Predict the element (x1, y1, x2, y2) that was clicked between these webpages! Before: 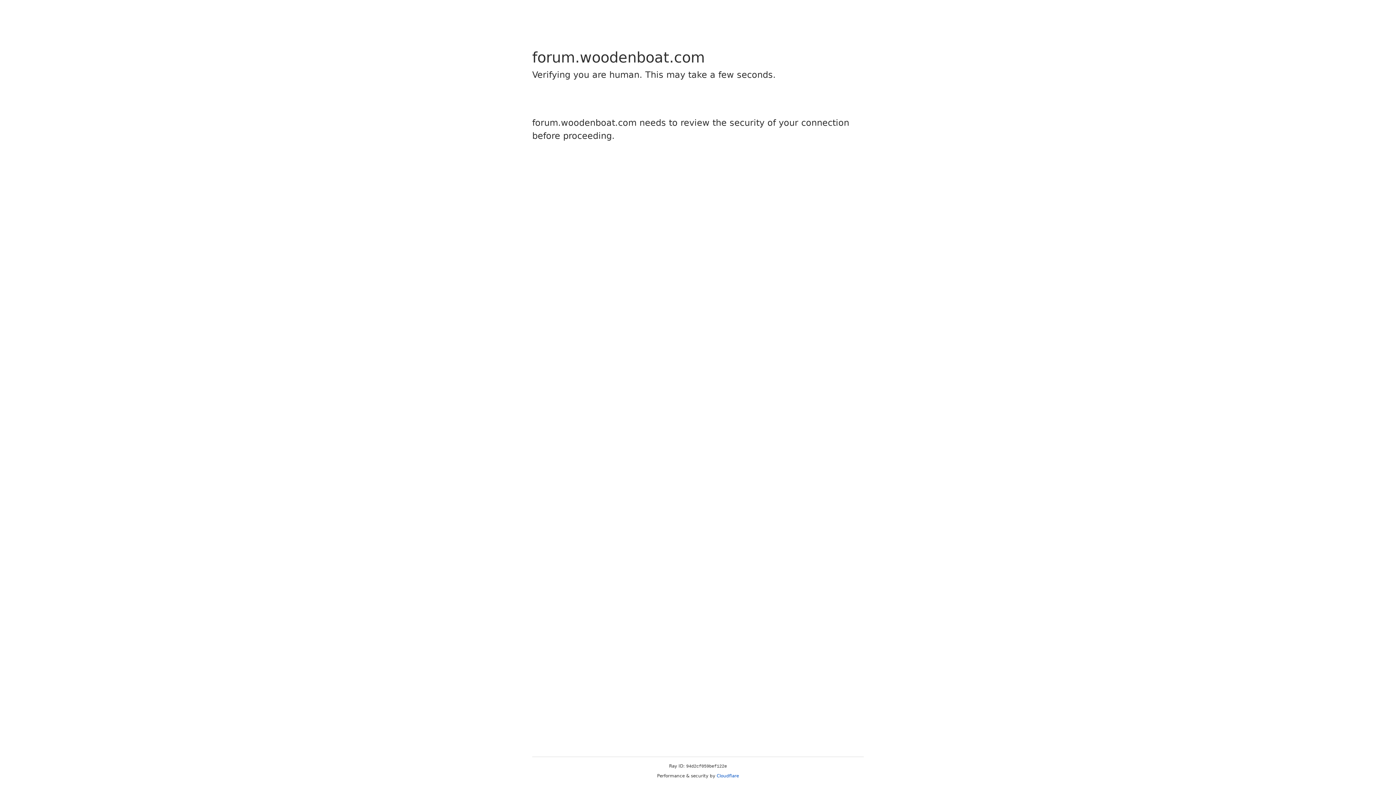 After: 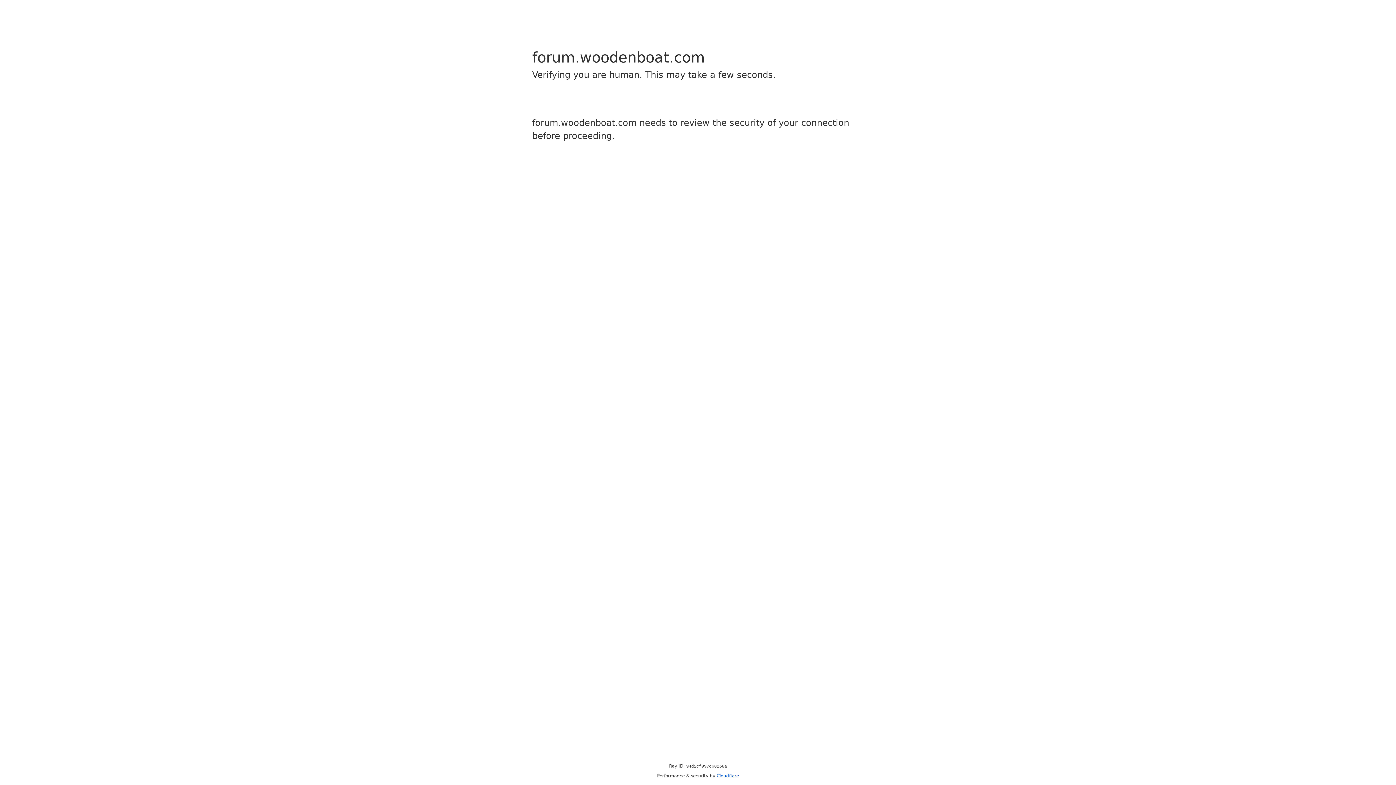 Action: bbox: (716, 773, 739, 778) label: Cloudflare